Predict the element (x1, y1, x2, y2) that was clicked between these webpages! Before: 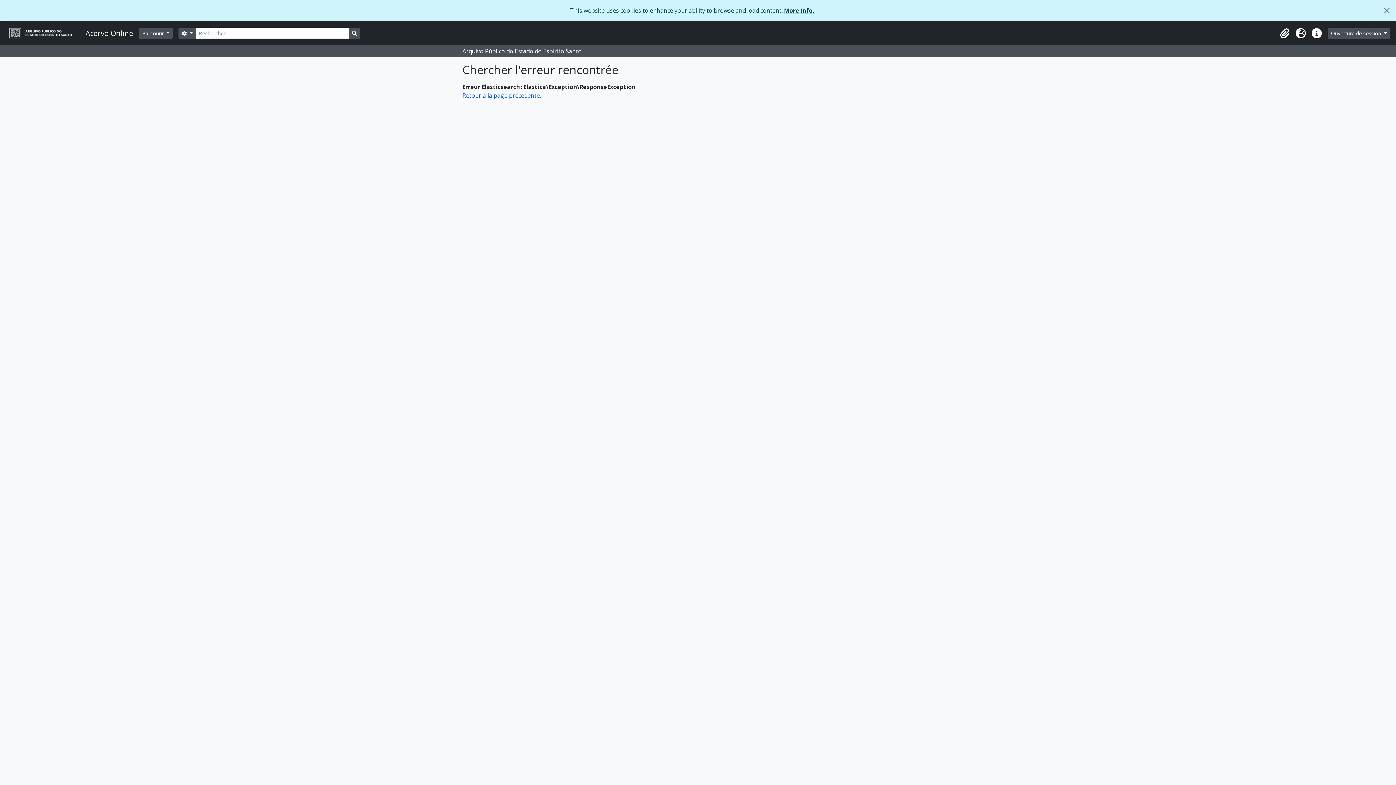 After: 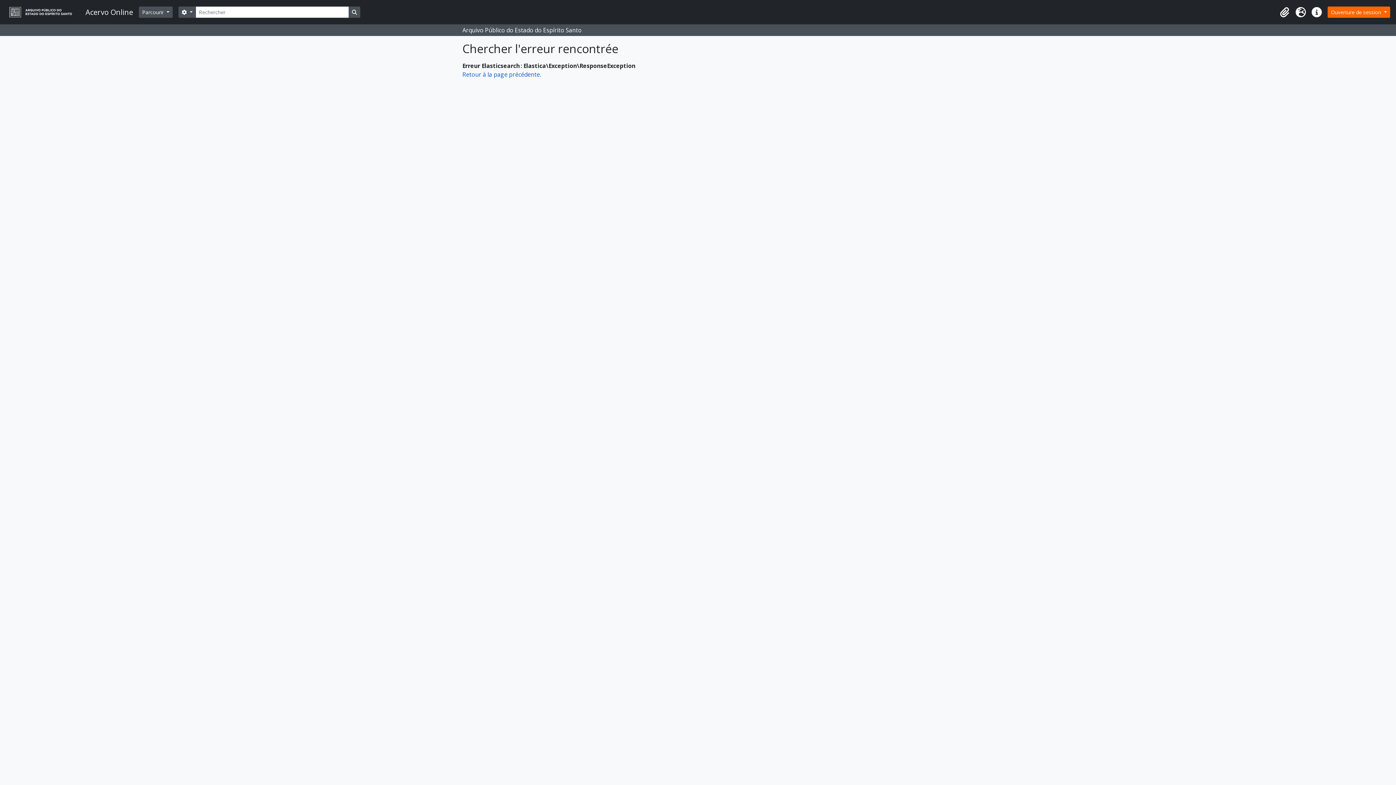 Action: bbox: (1378, 0, 1396, 20) label: Fermer